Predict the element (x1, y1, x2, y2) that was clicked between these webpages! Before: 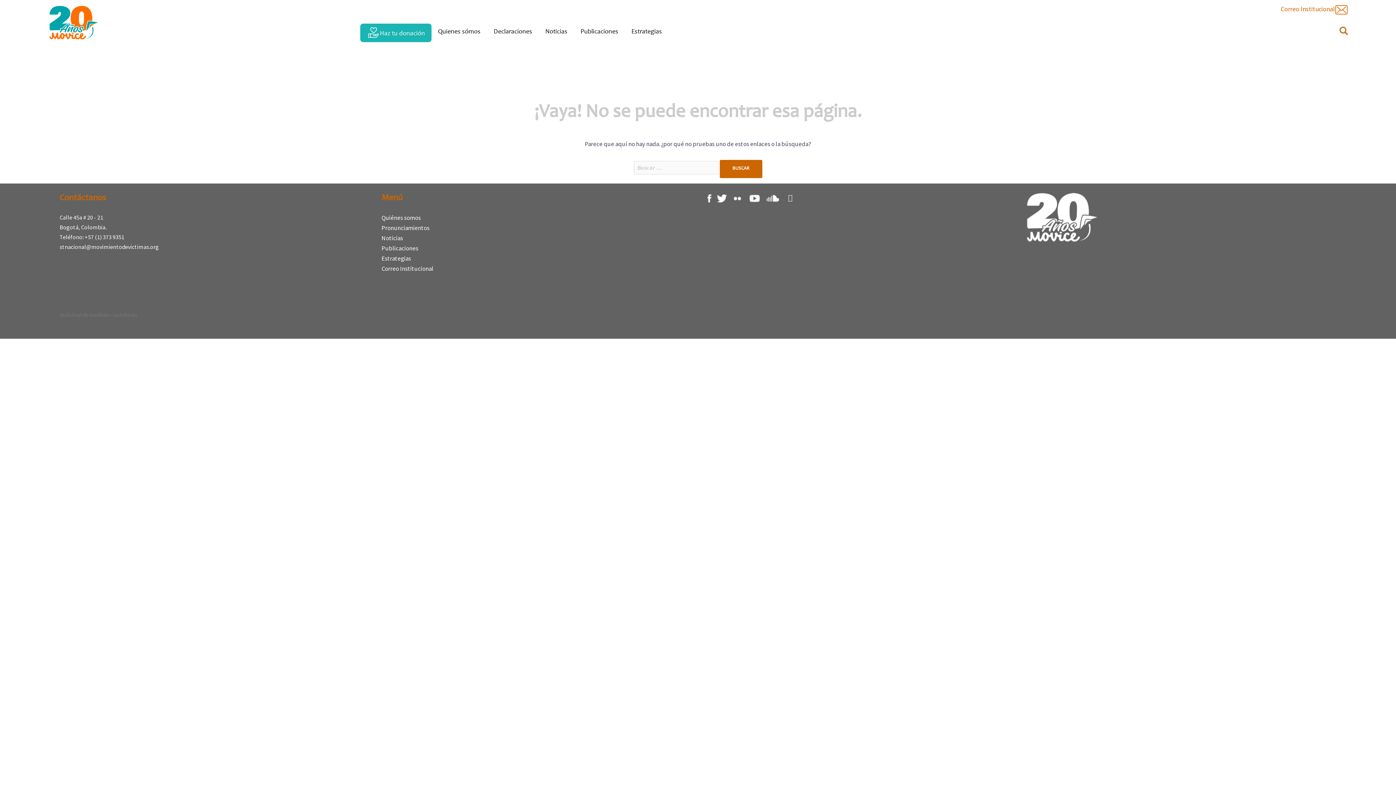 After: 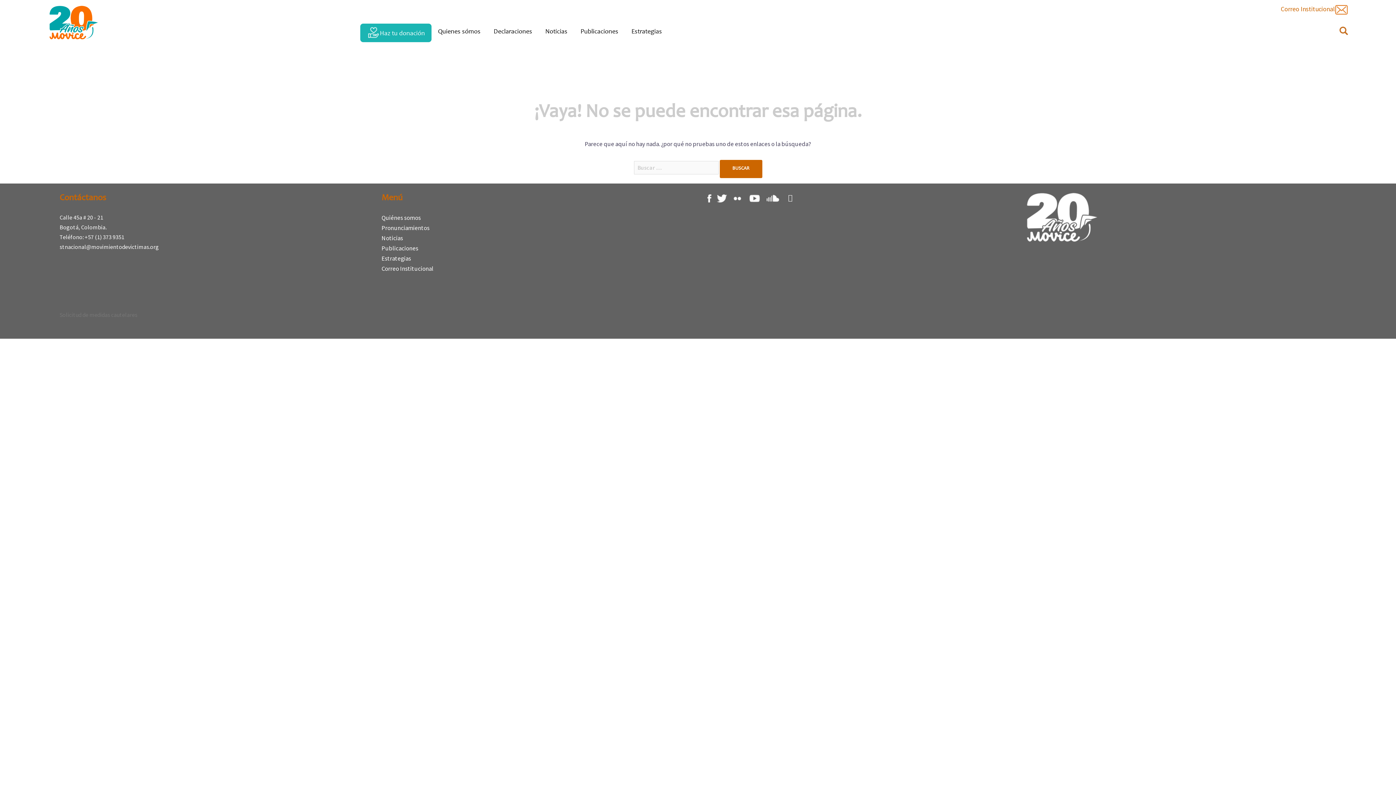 Action: label: Solicitud de medidas cautelares bbox: (59, 311, 137, 318)